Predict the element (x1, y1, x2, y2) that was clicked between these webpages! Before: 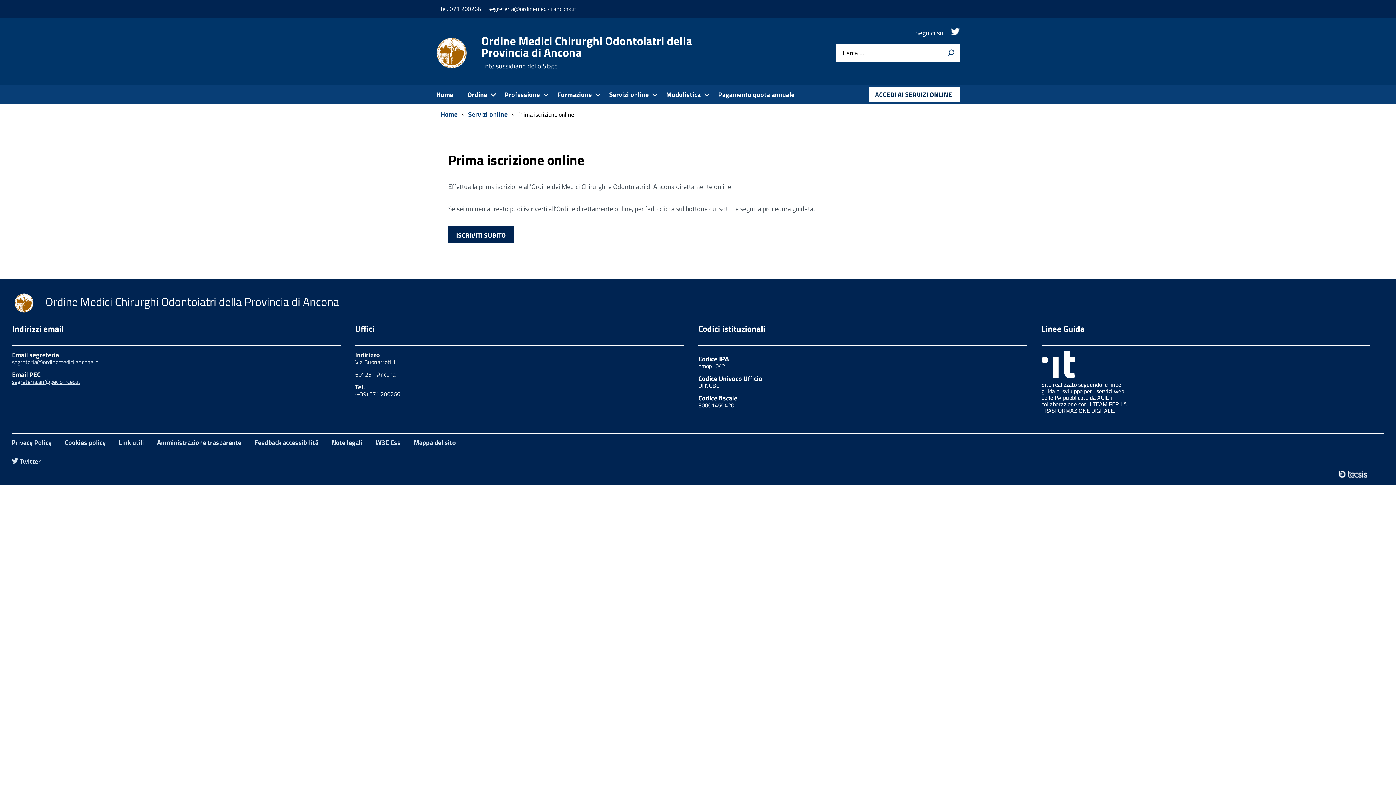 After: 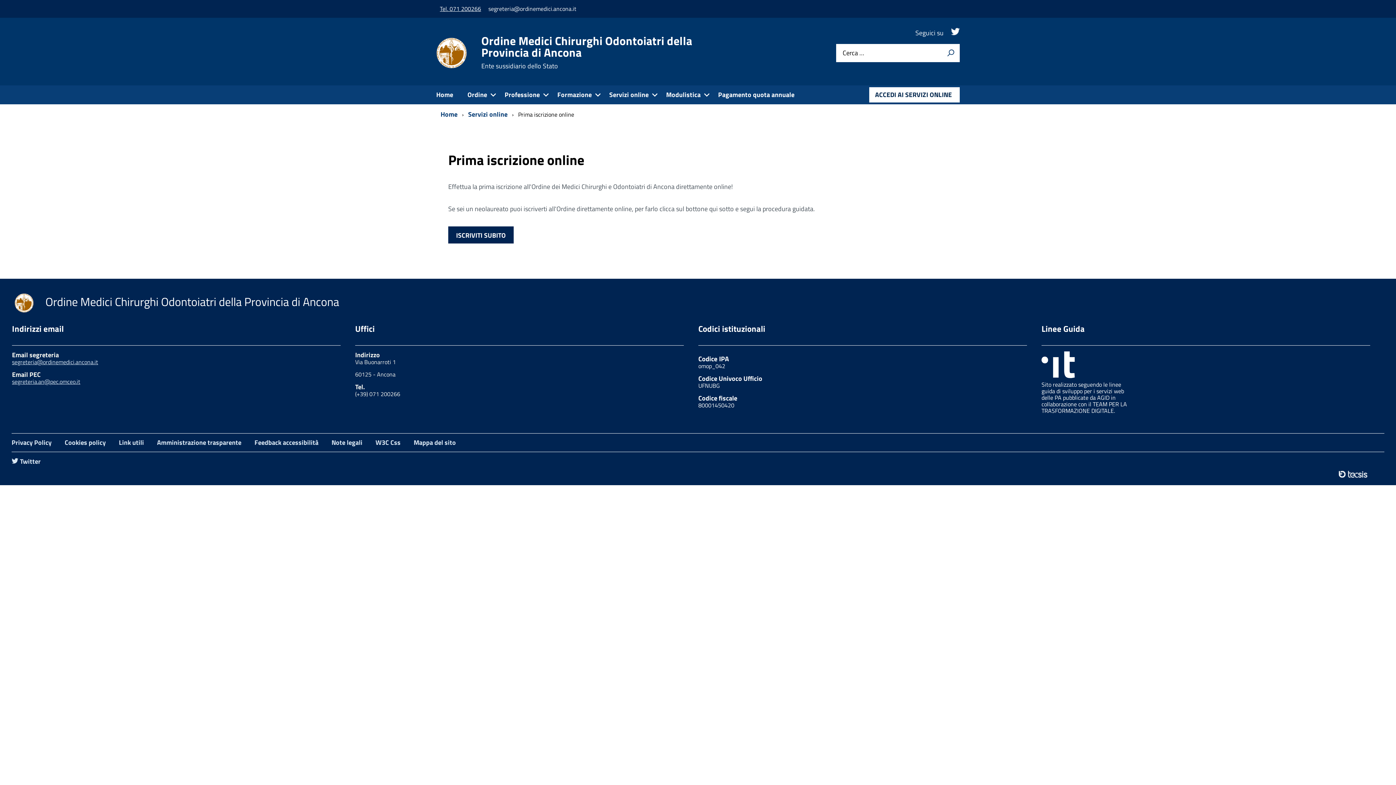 Action: bbox: (436, 4, 484, 13) label: Tel. 071 200266